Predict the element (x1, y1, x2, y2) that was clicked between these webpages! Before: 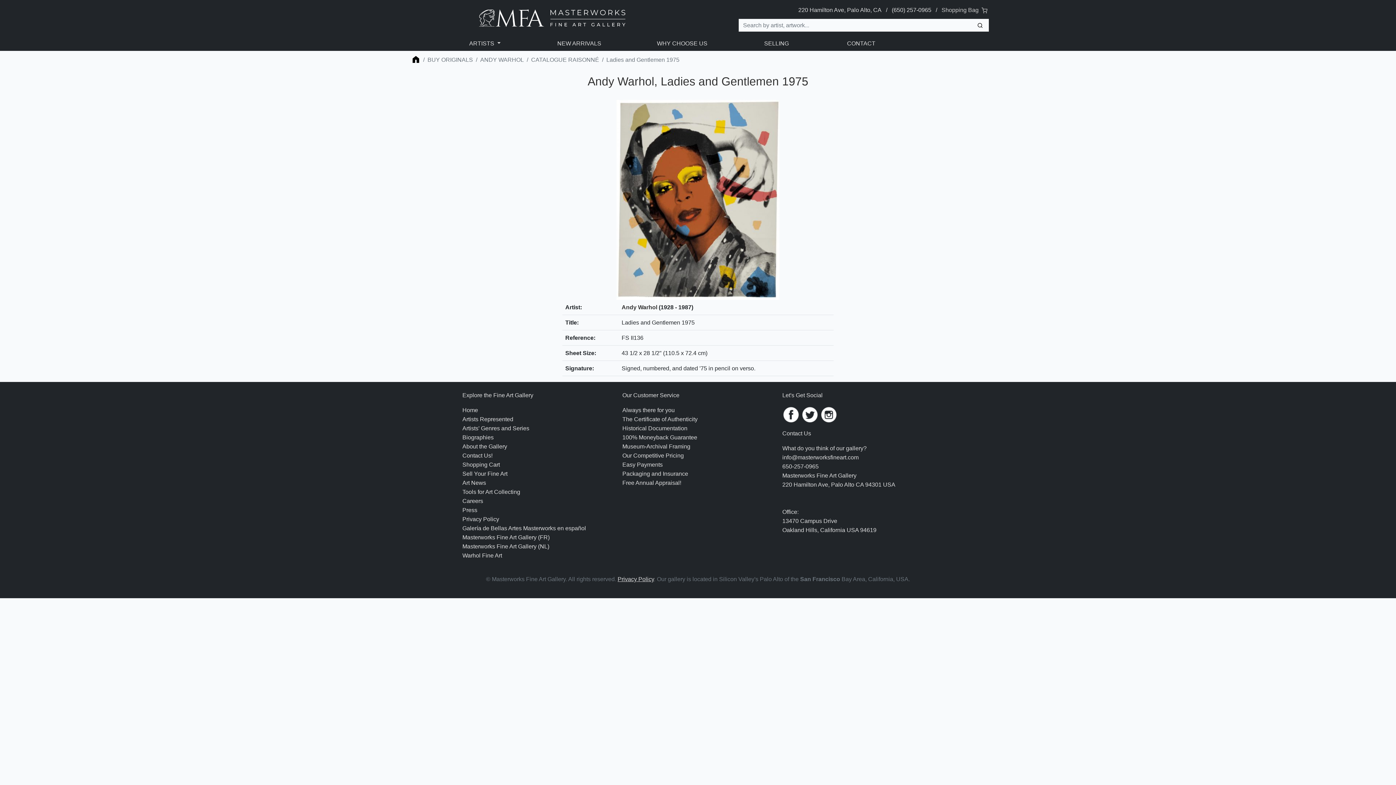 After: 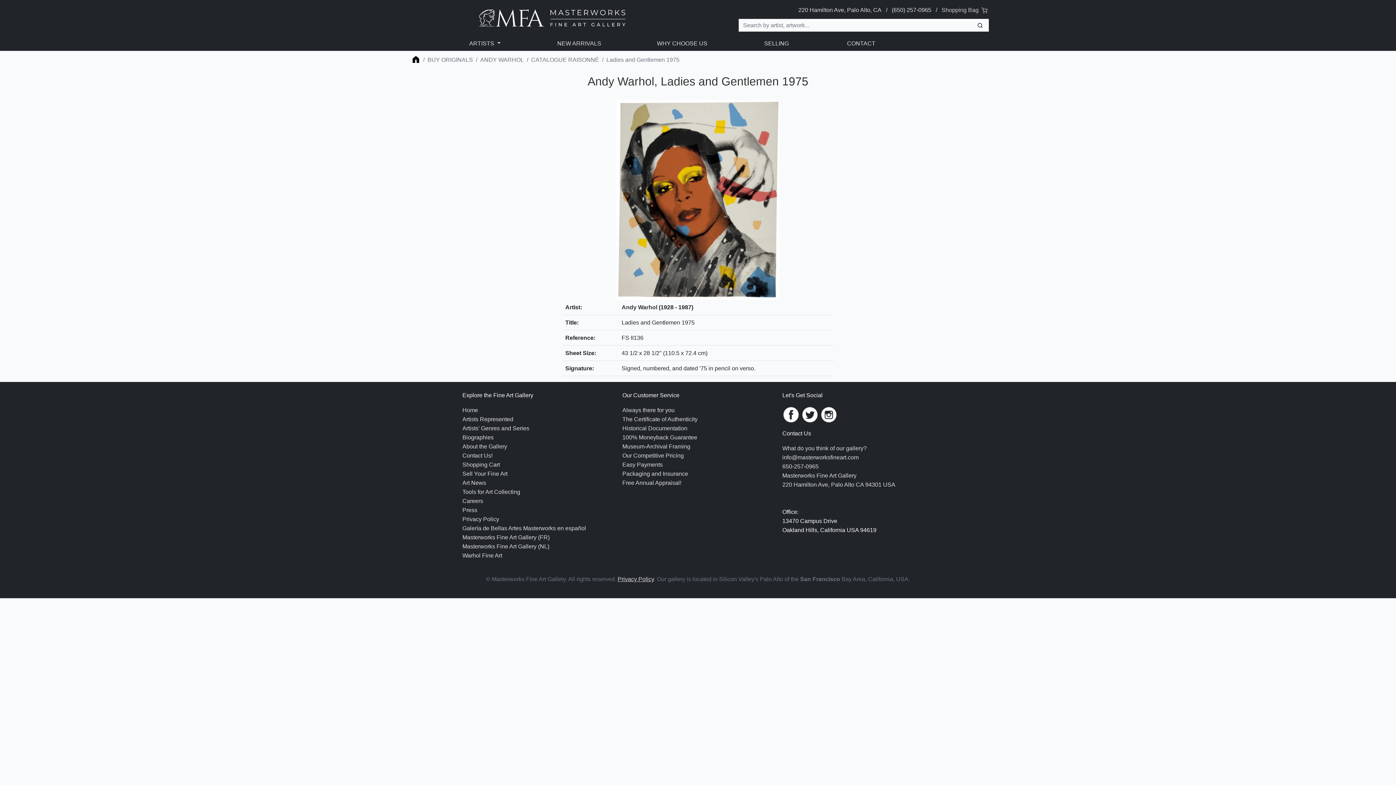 Action: bbox: (801, 410, 818, 417)